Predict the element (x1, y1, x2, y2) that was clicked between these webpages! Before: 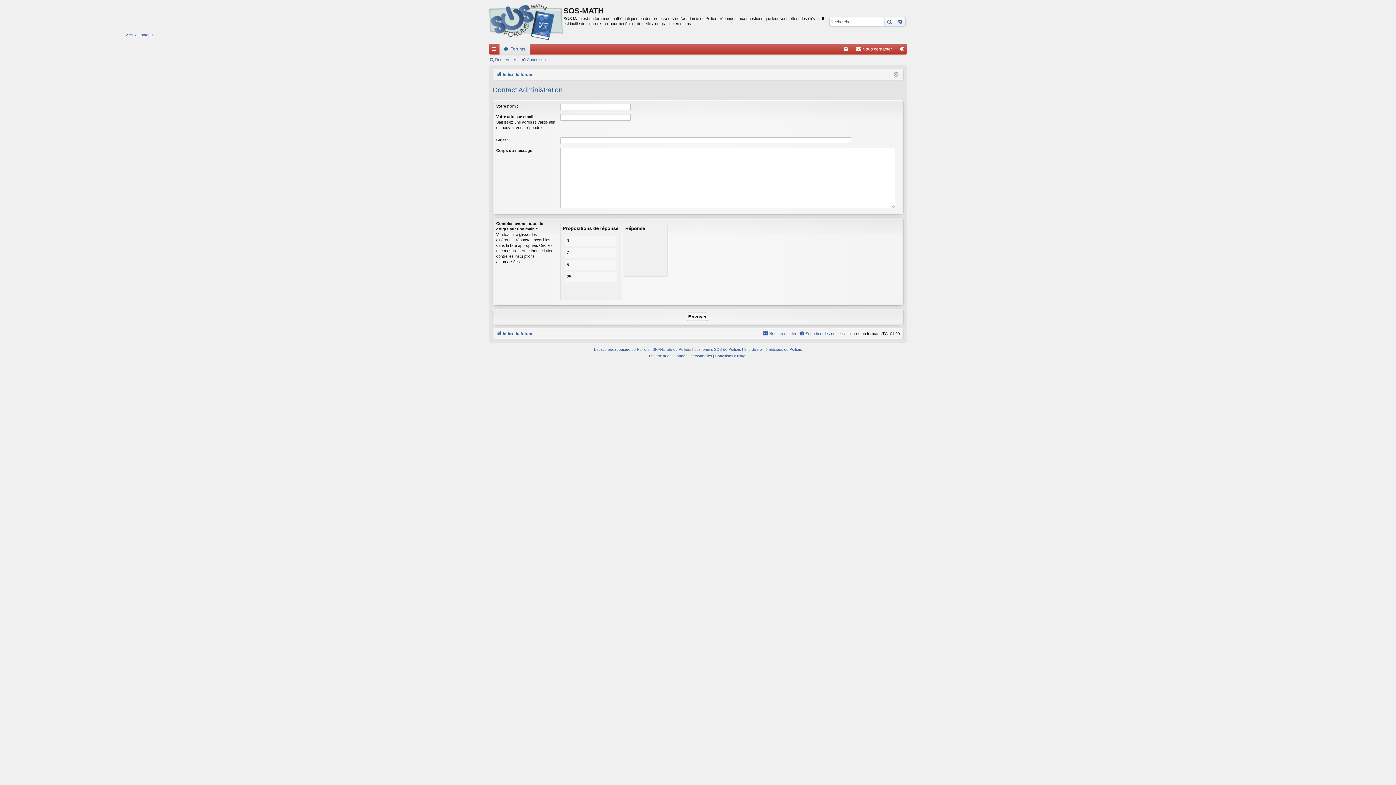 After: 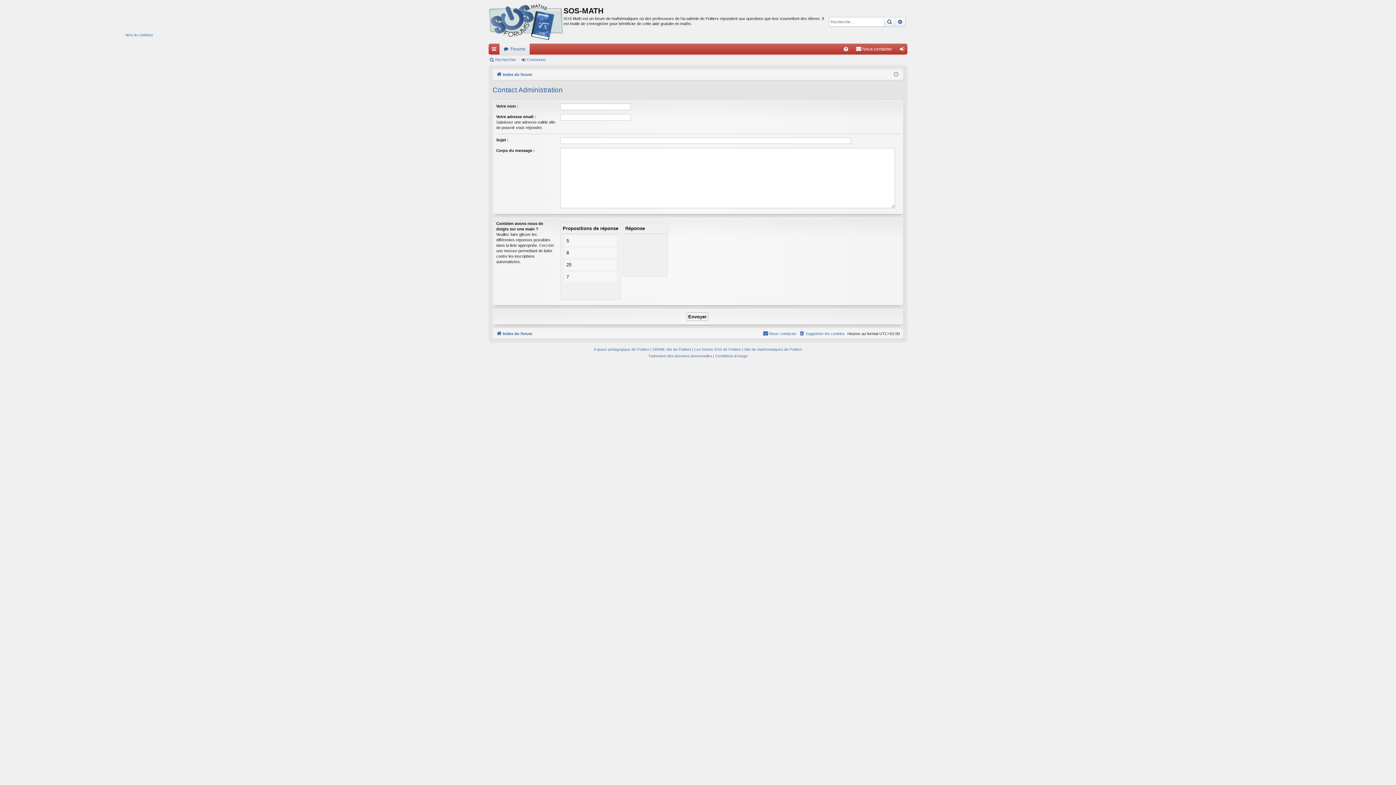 Action: label: Nous contacter bbox: (762, 329, 796, 337)